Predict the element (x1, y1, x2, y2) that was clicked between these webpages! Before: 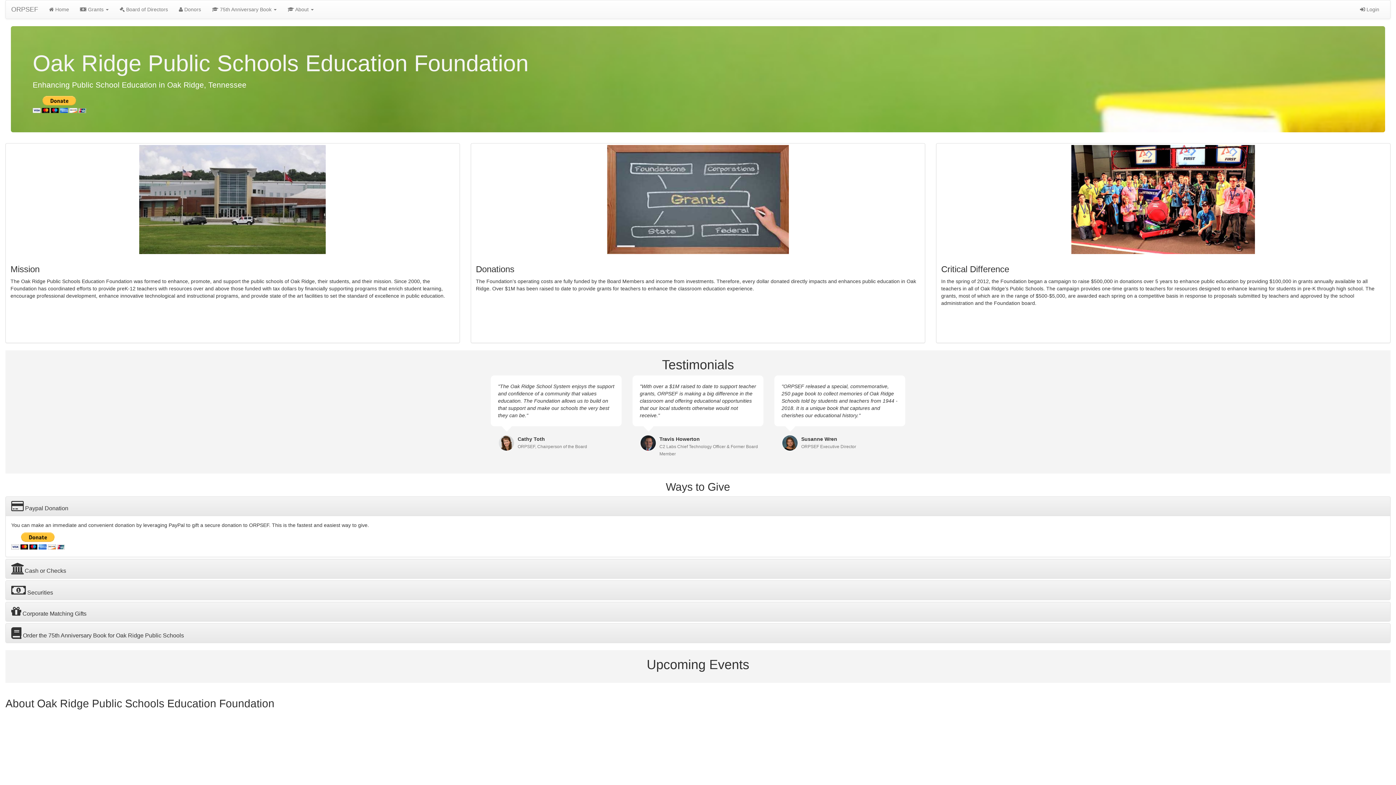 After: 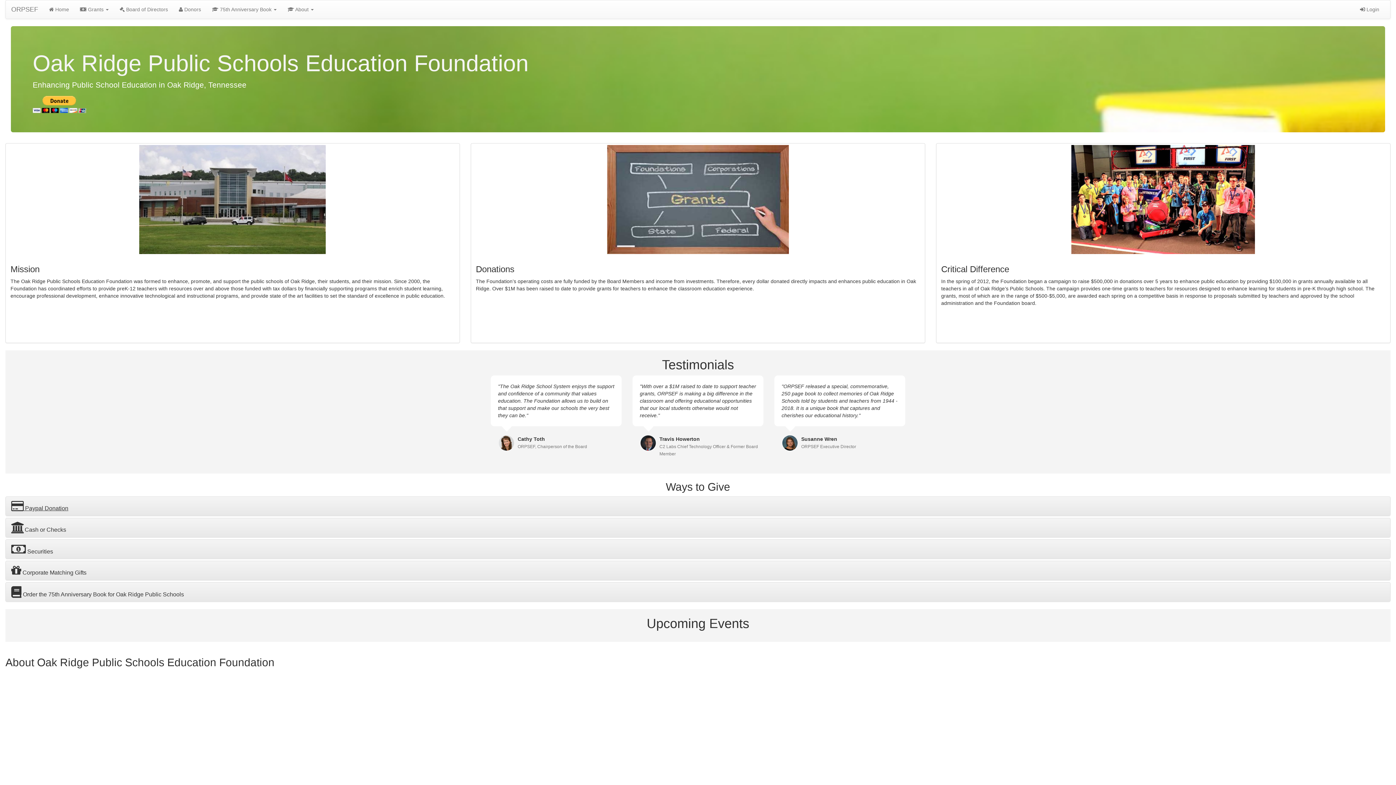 Action: label:  Paypal Donation bbox: (11, 505, 68, 511)